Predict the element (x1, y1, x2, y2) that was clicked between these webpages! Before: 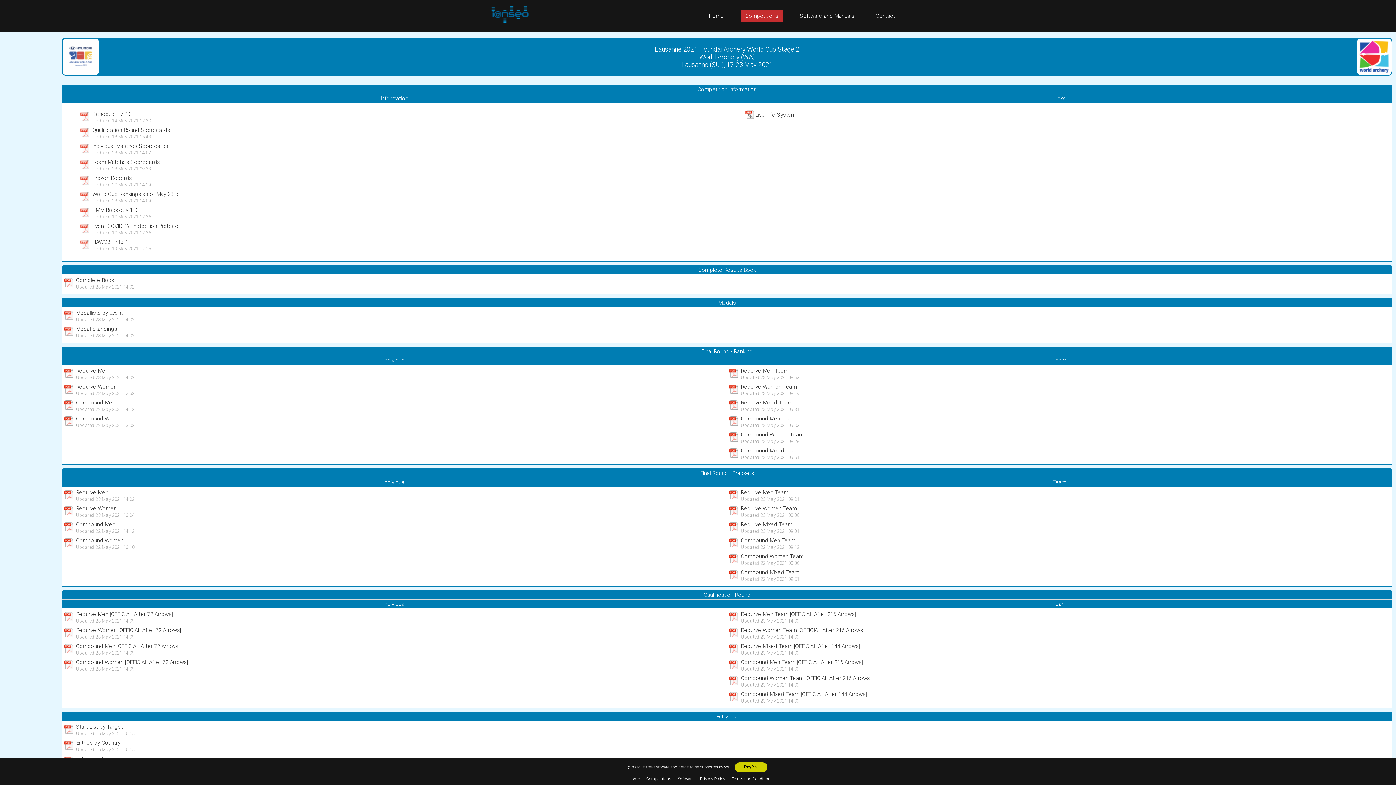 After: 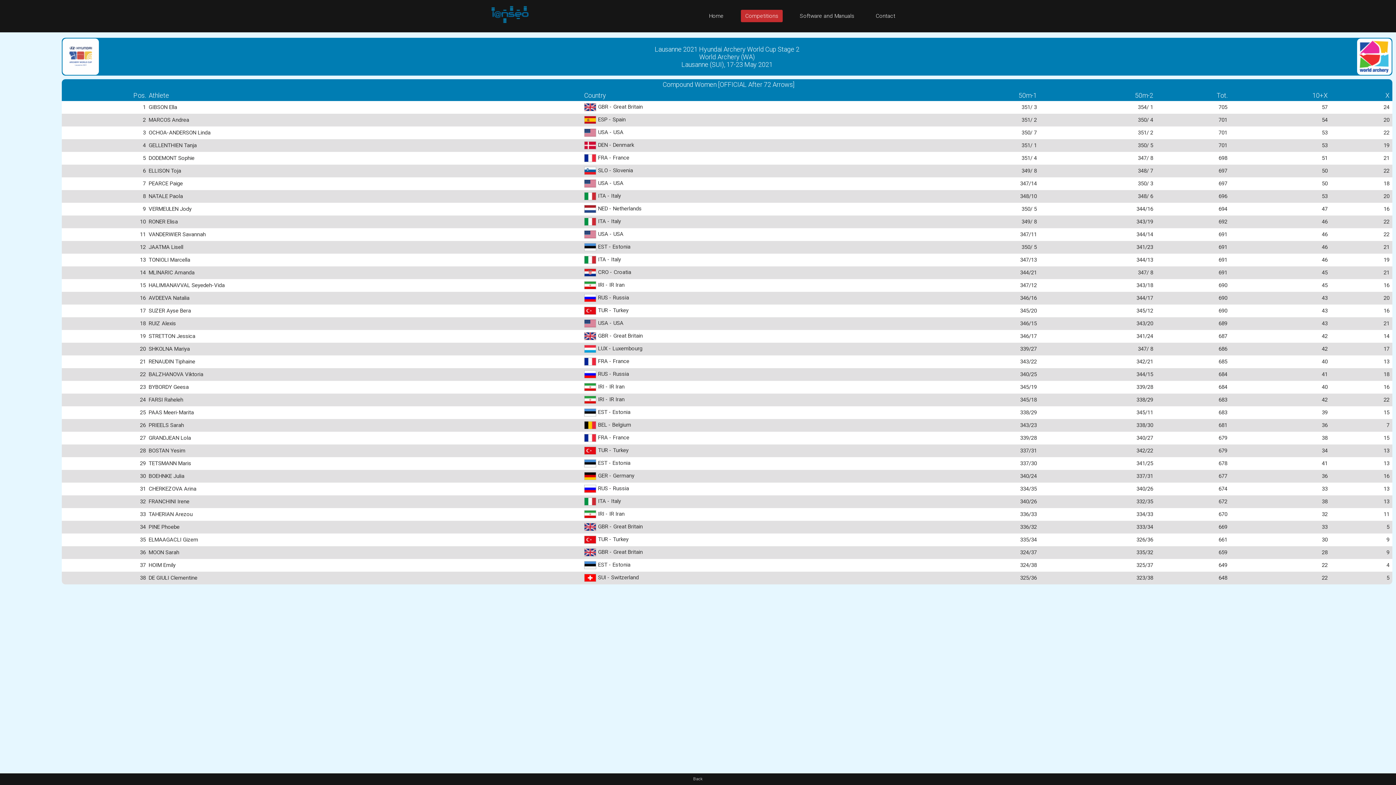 Action: label: Compound Women [OFFICIAL After 72 Arrows] bbox: (76, 659, 188, 665)